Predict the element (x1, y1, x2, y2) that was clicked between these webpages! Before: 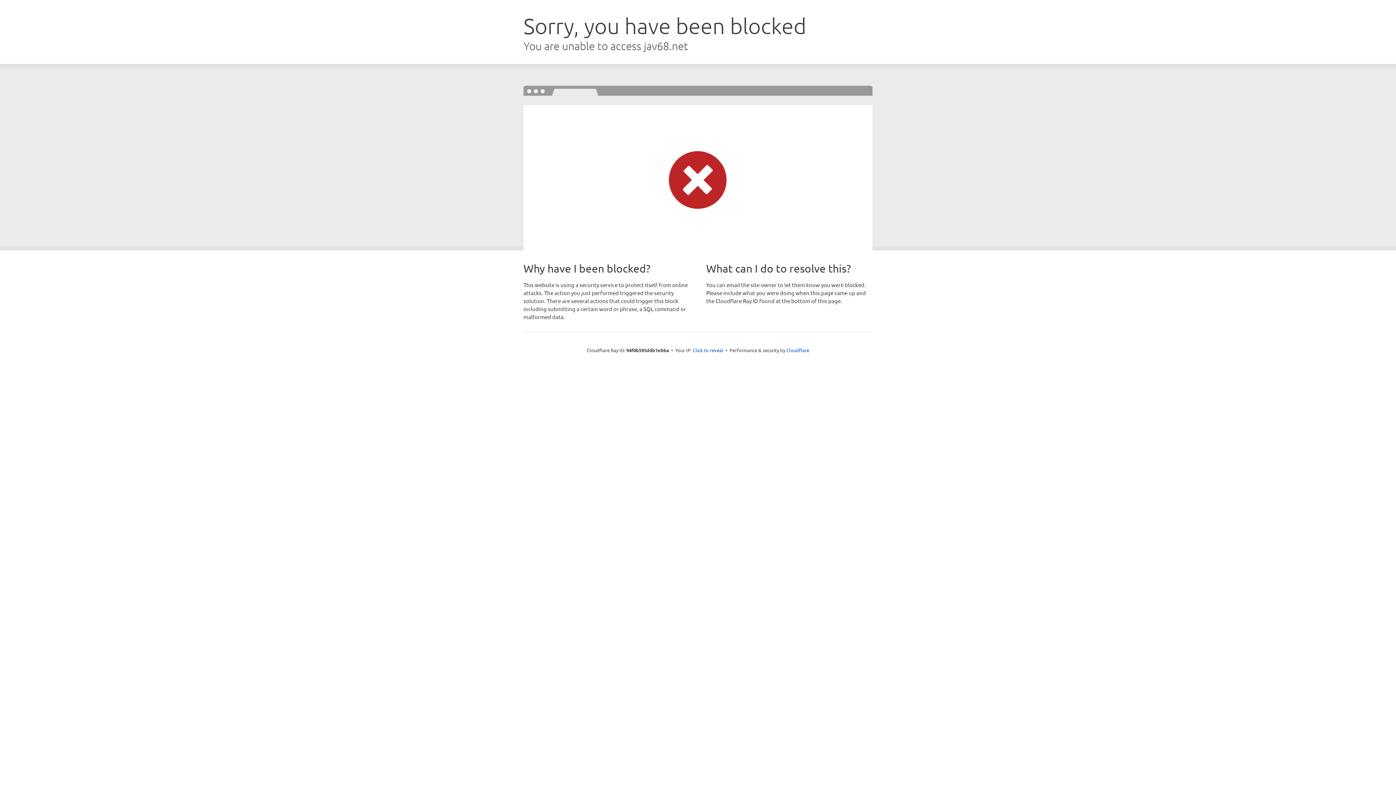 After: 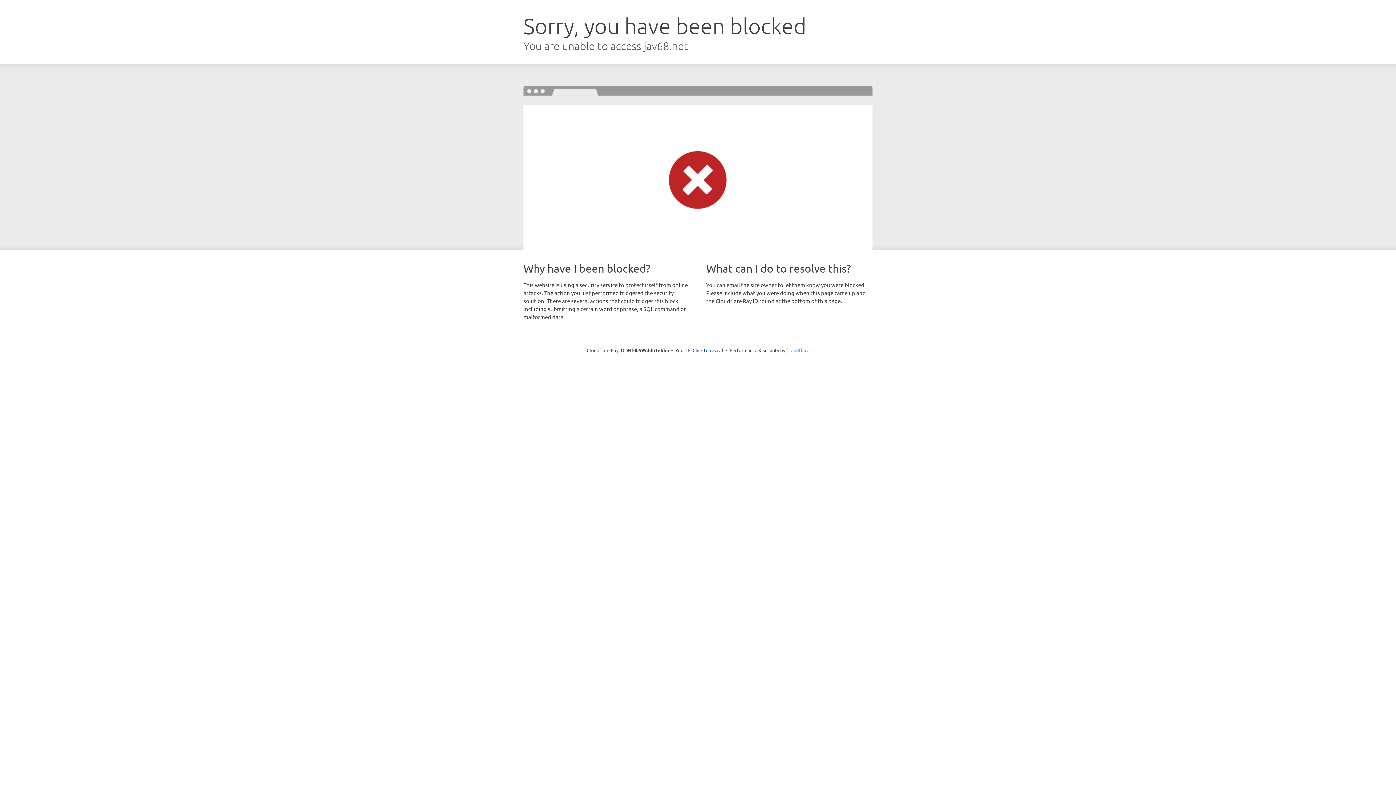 Action: label: Cloudflare bbox: (786, 347, 809, 353)